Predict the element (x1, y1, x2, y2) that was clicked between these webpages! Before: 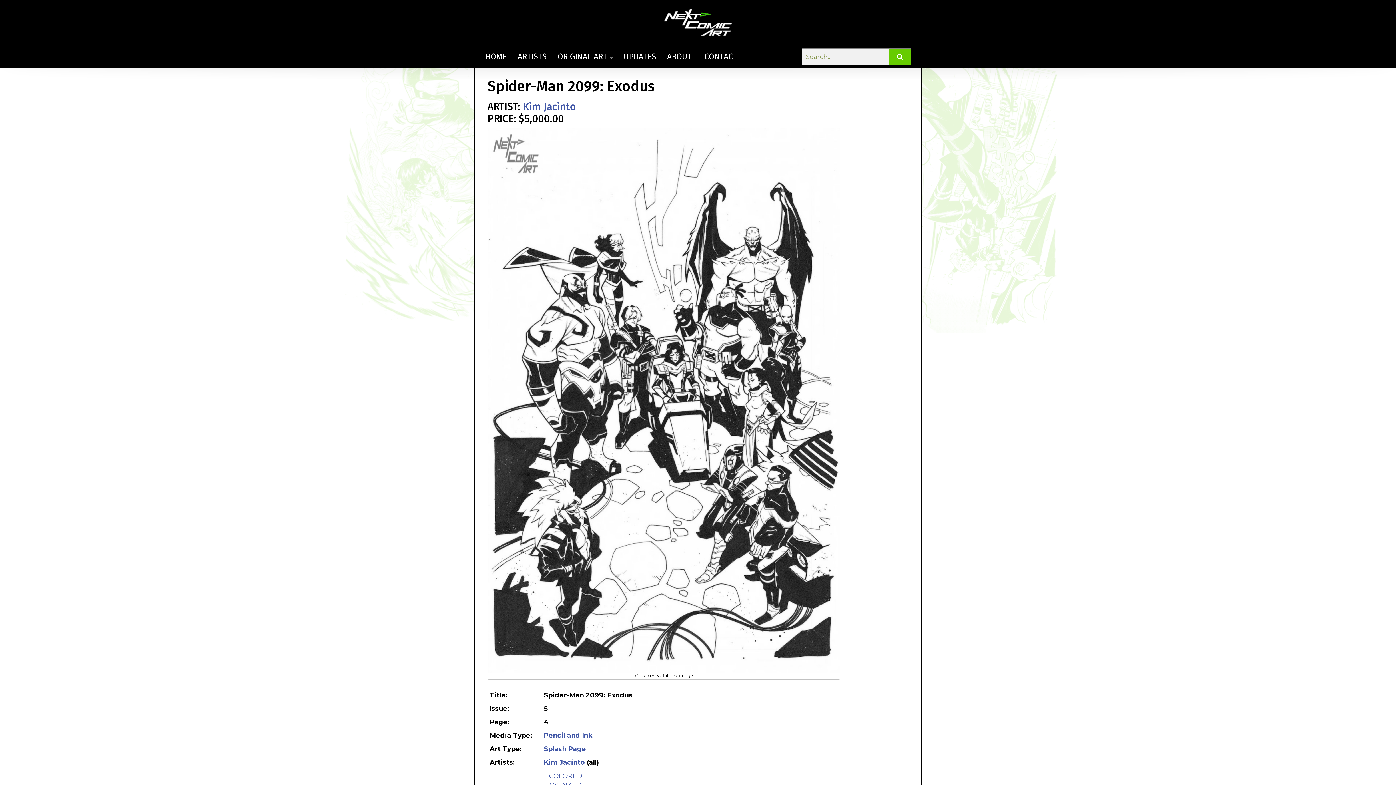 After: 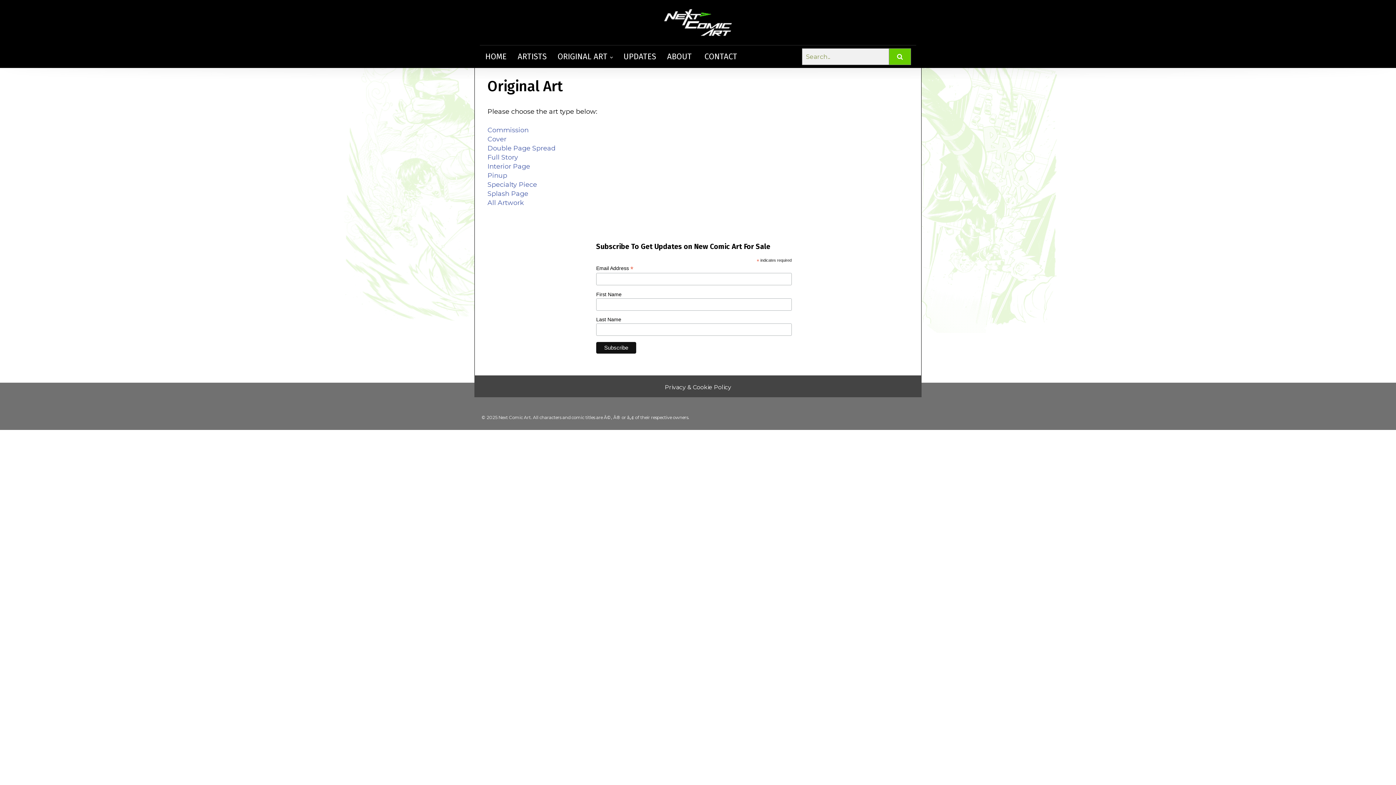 Action: label: ORIGINAL ART bbox: (552, 45, 618, 68)